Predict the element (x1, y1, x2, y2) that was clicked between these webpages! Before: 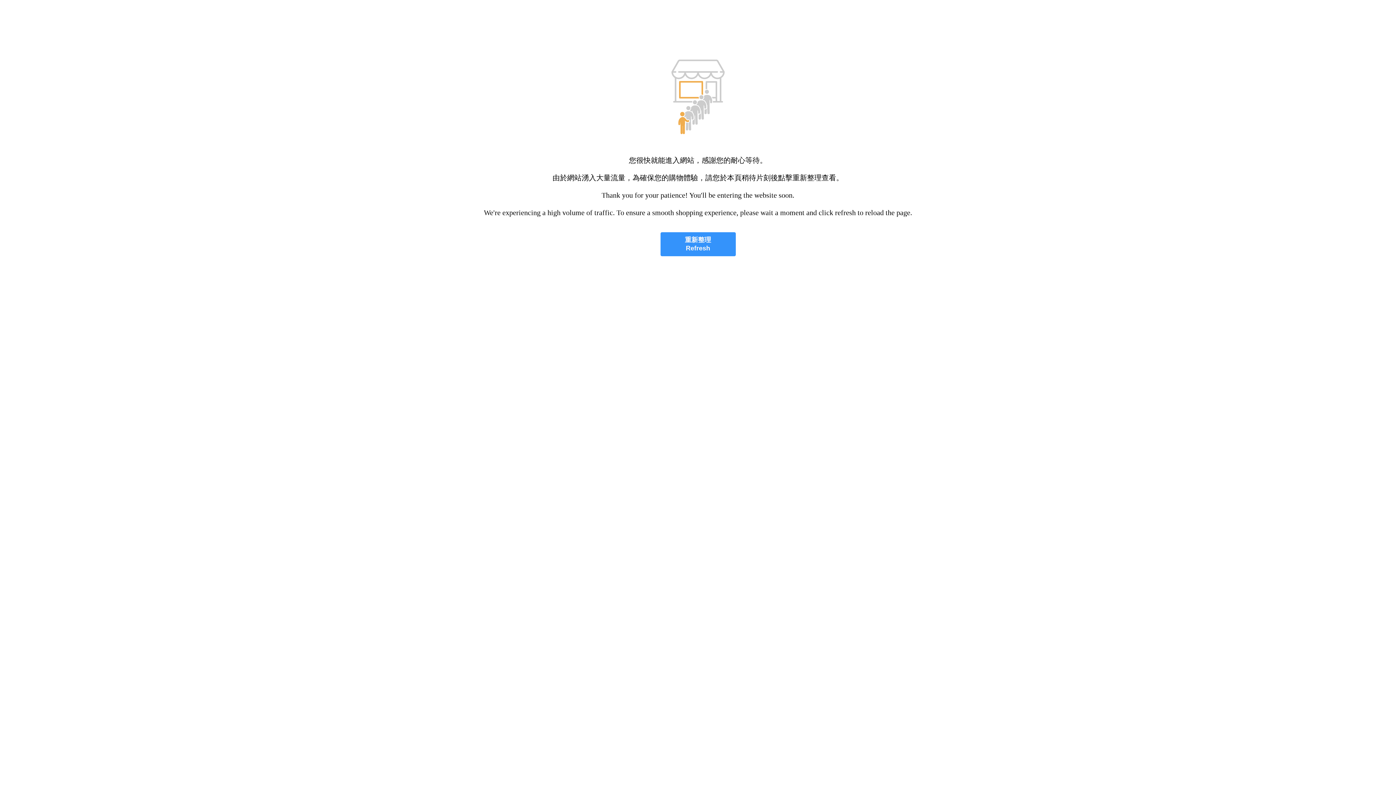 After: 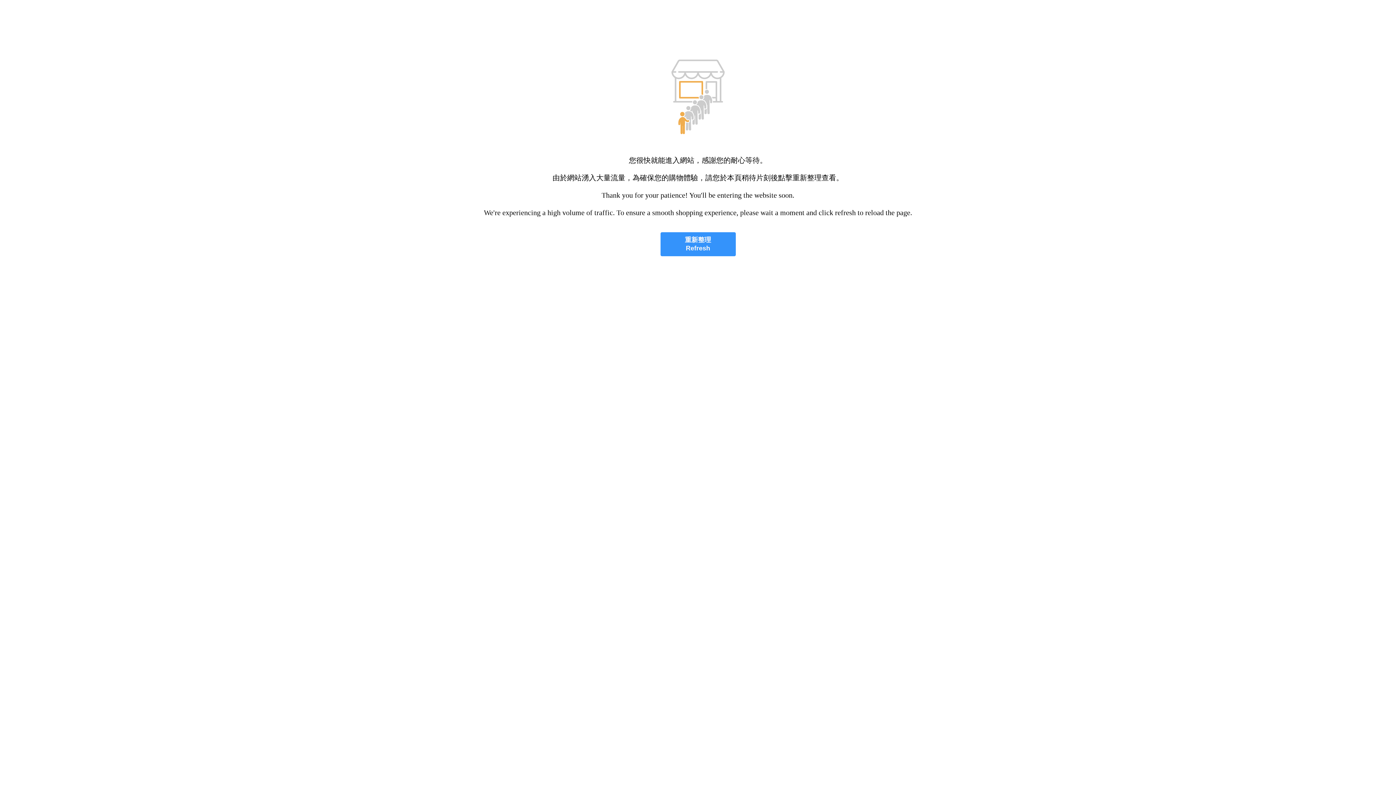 Action: label: 重新整理
Refresh bbox: (660, 232, 735, 256)